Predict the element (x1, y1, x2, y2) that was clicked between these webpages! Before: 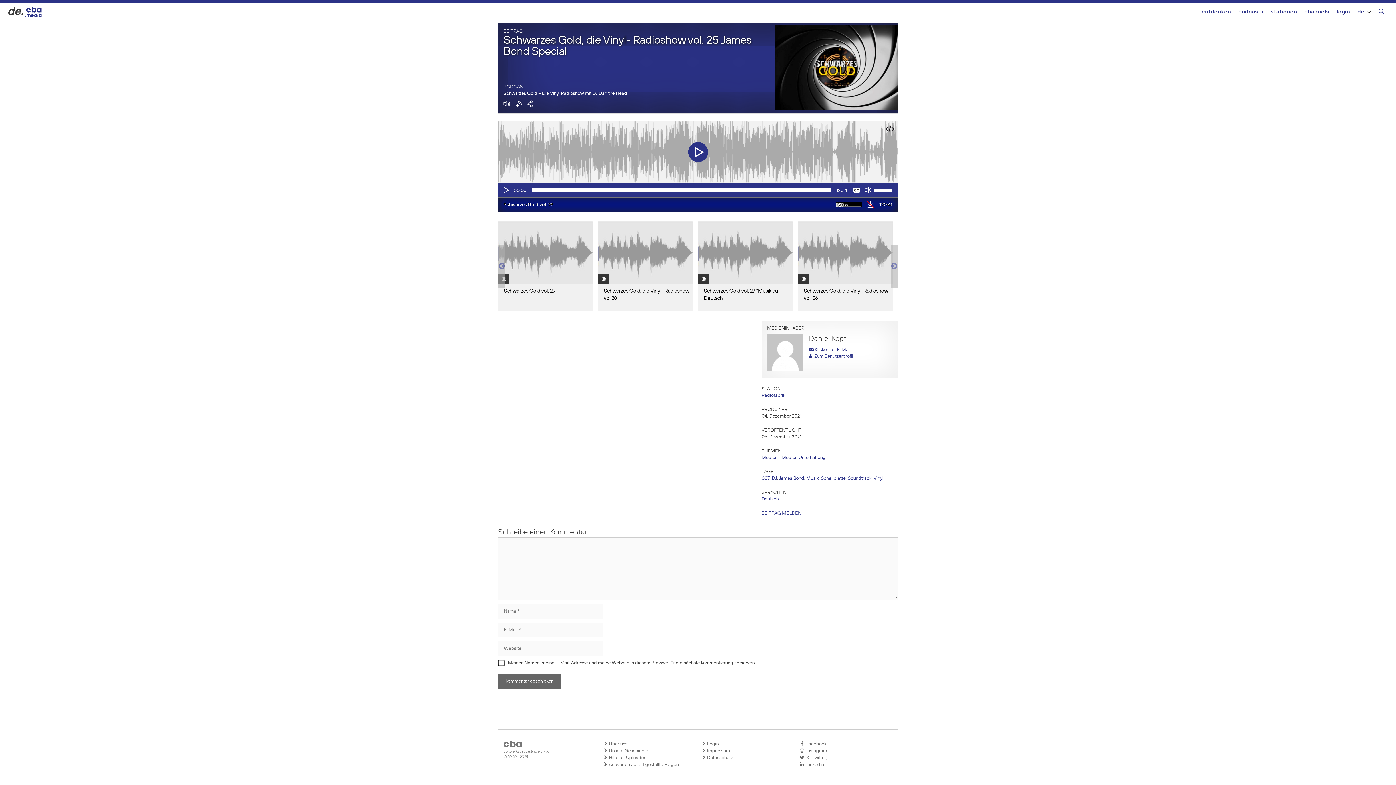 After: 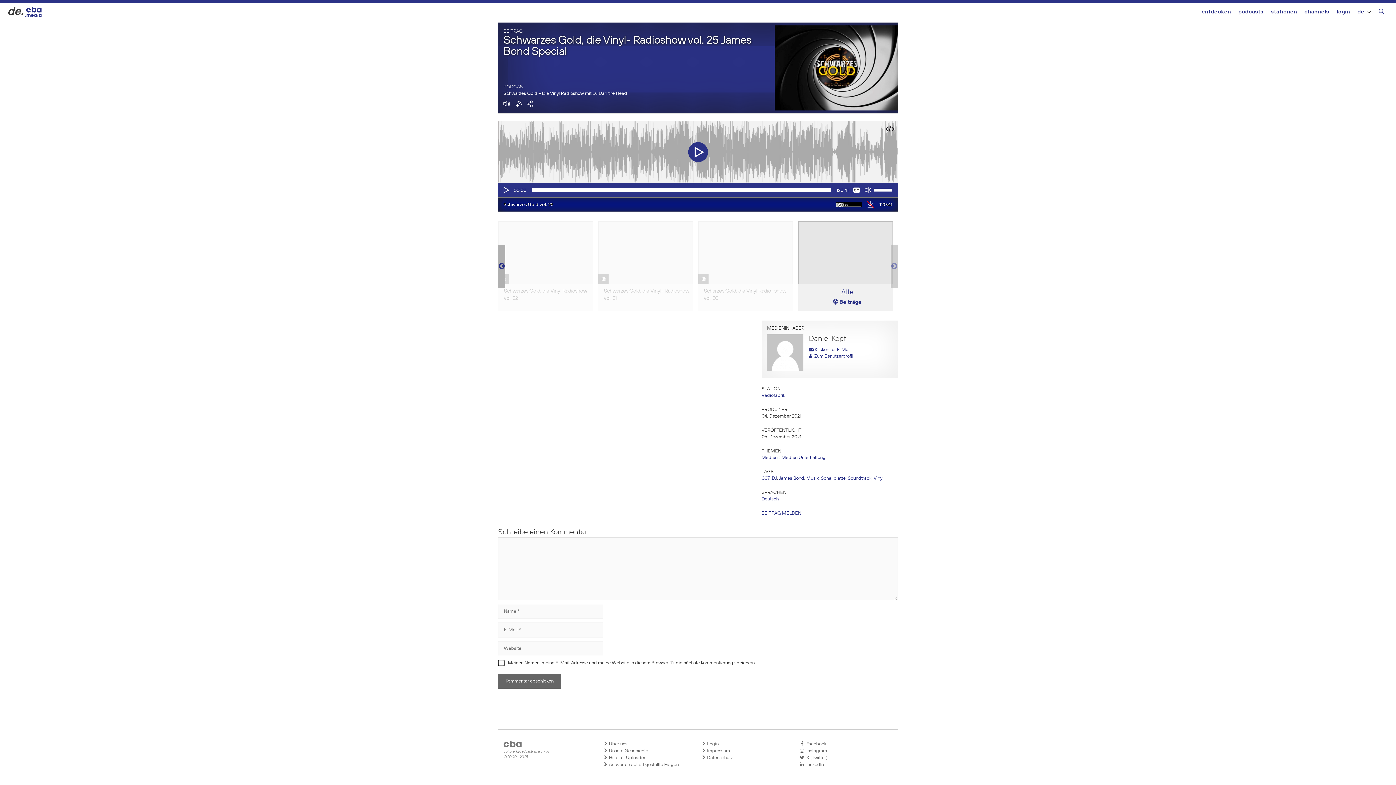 Action: label: Previous bbox: (498, 262, 505, 270)